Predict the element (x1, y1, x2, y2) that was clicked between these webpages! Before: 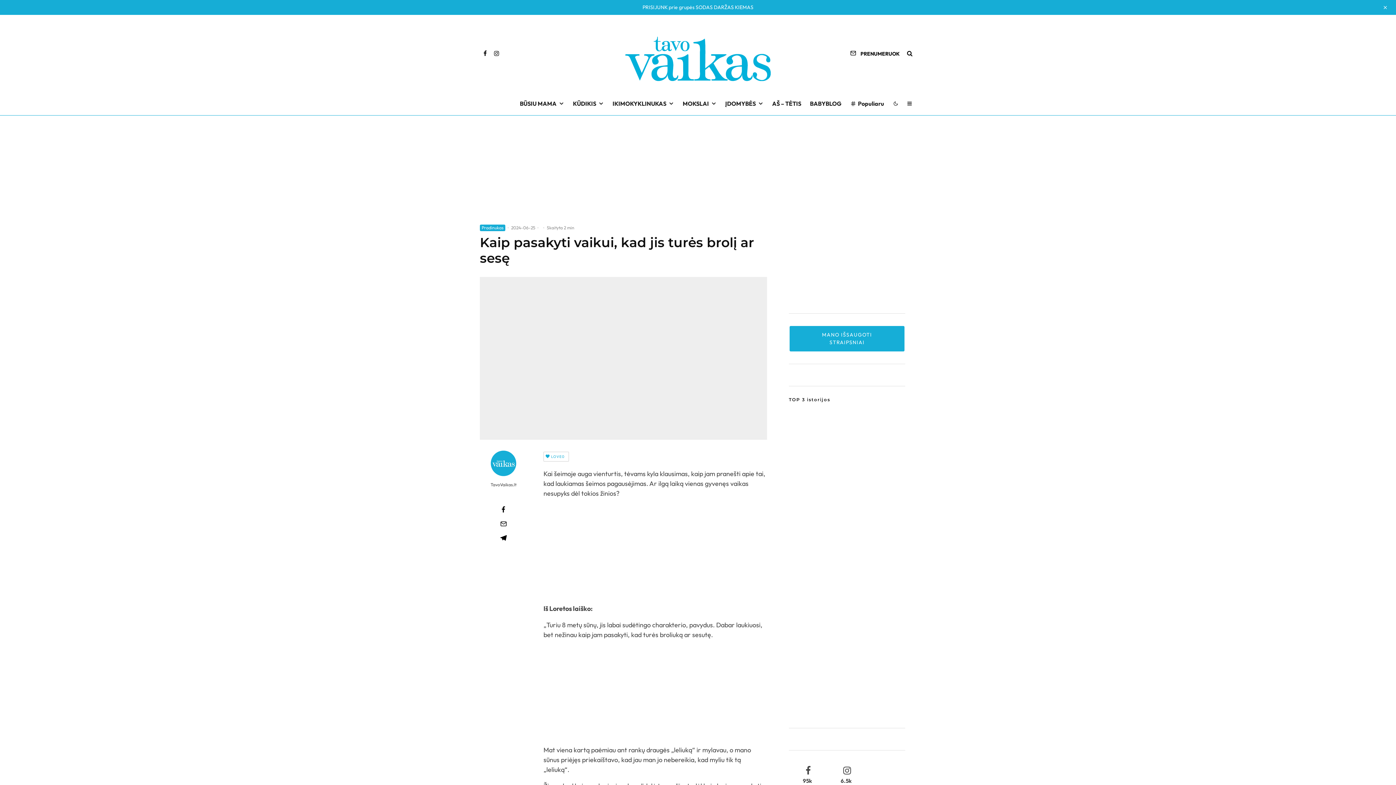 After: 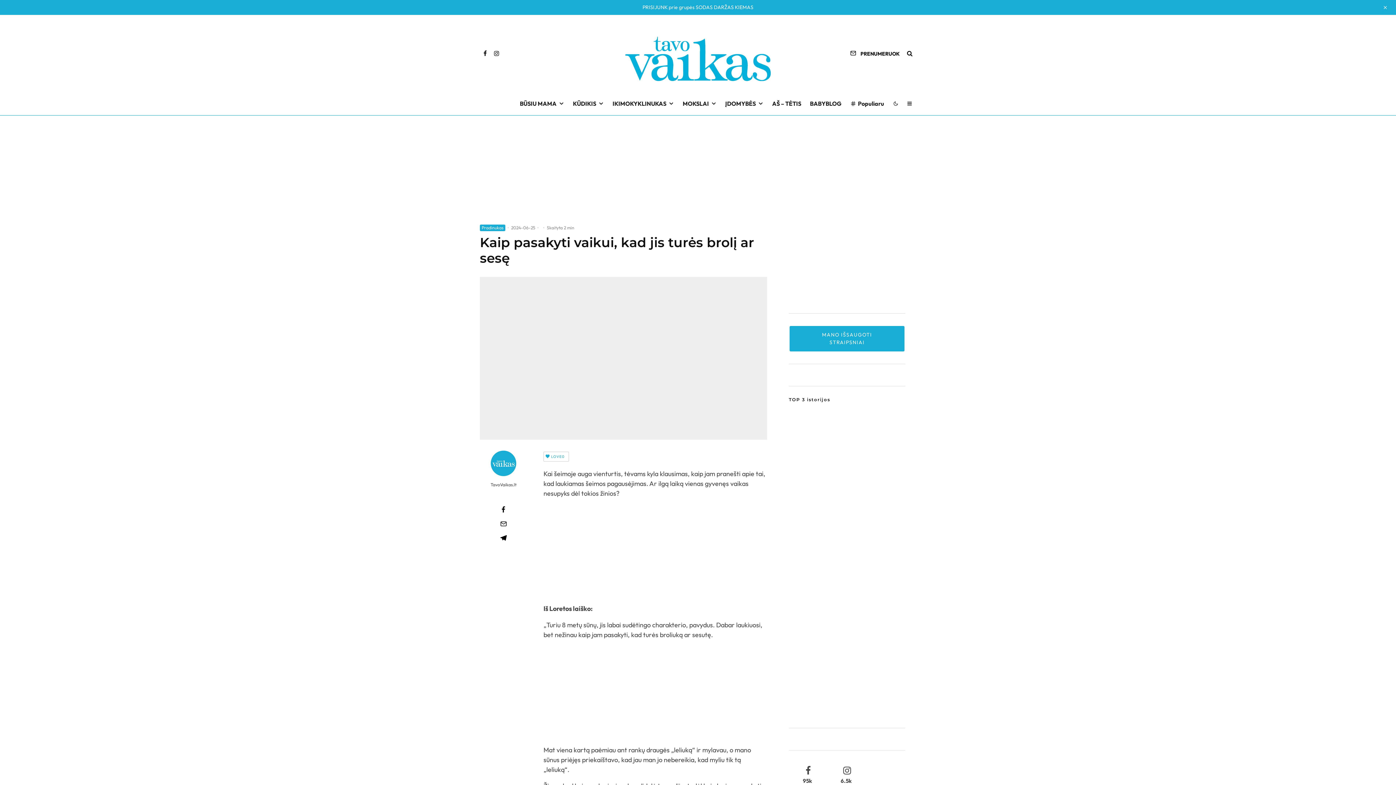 Action: bbox: (903, 50, 916, 56)